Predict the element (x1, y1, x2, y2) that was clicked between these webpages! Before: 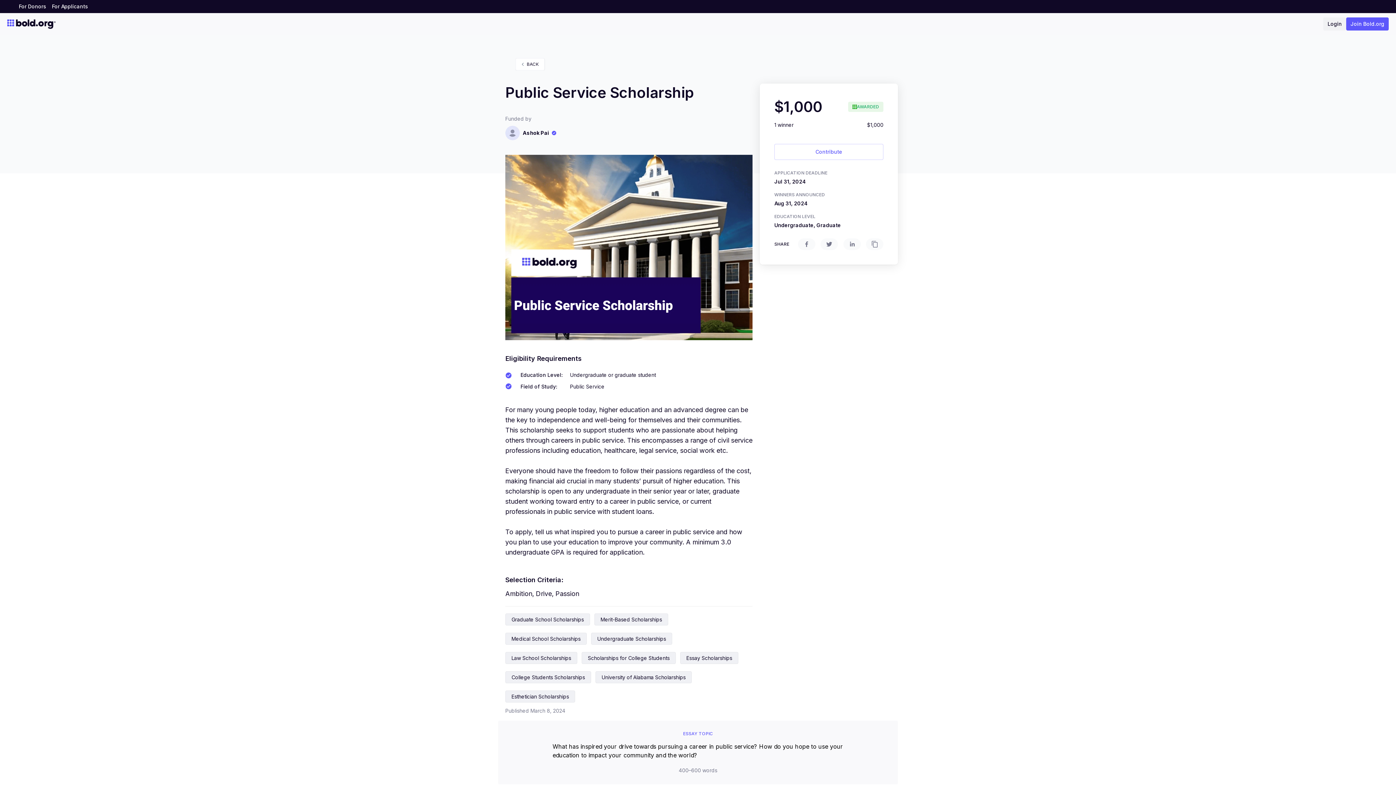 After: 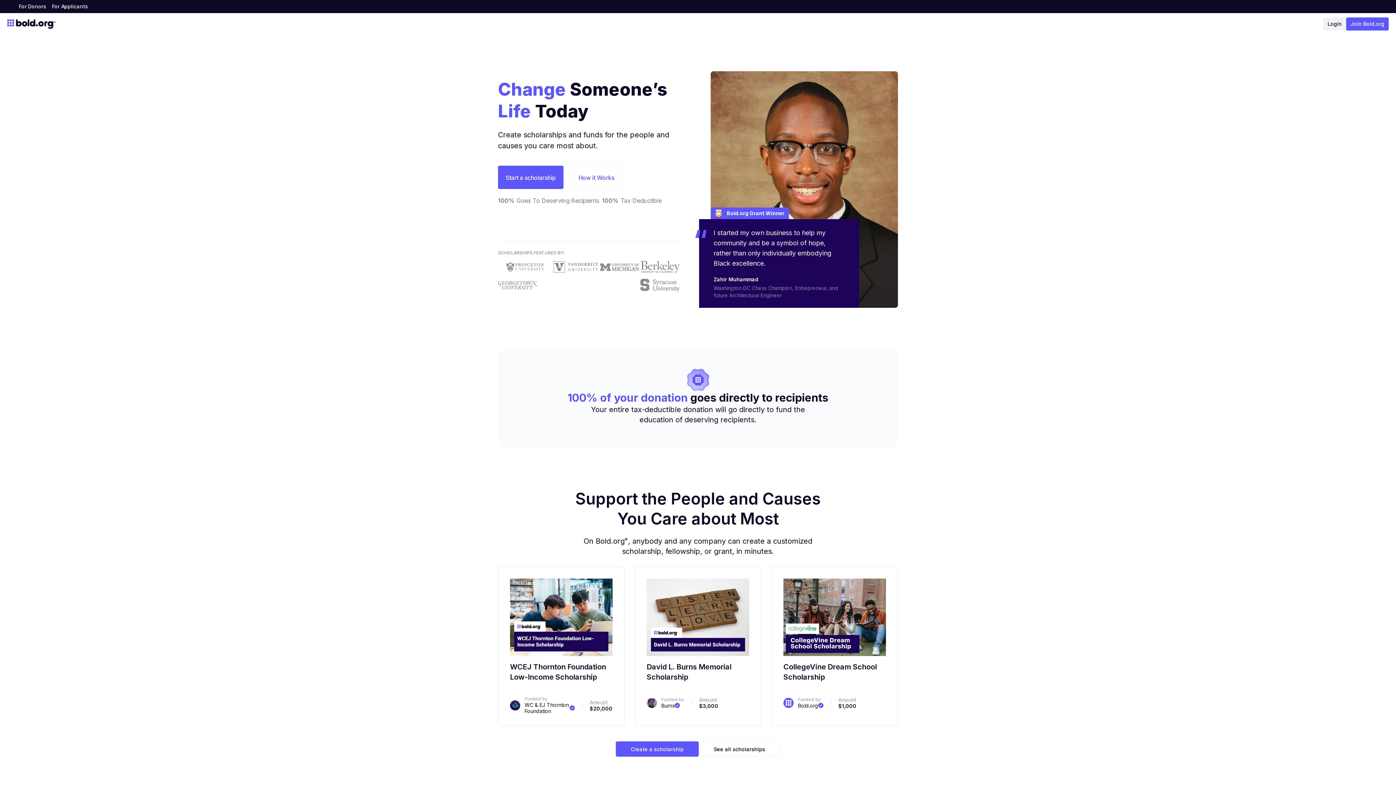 Action: label: For Donors bbox: (16, 1, 49, 11)